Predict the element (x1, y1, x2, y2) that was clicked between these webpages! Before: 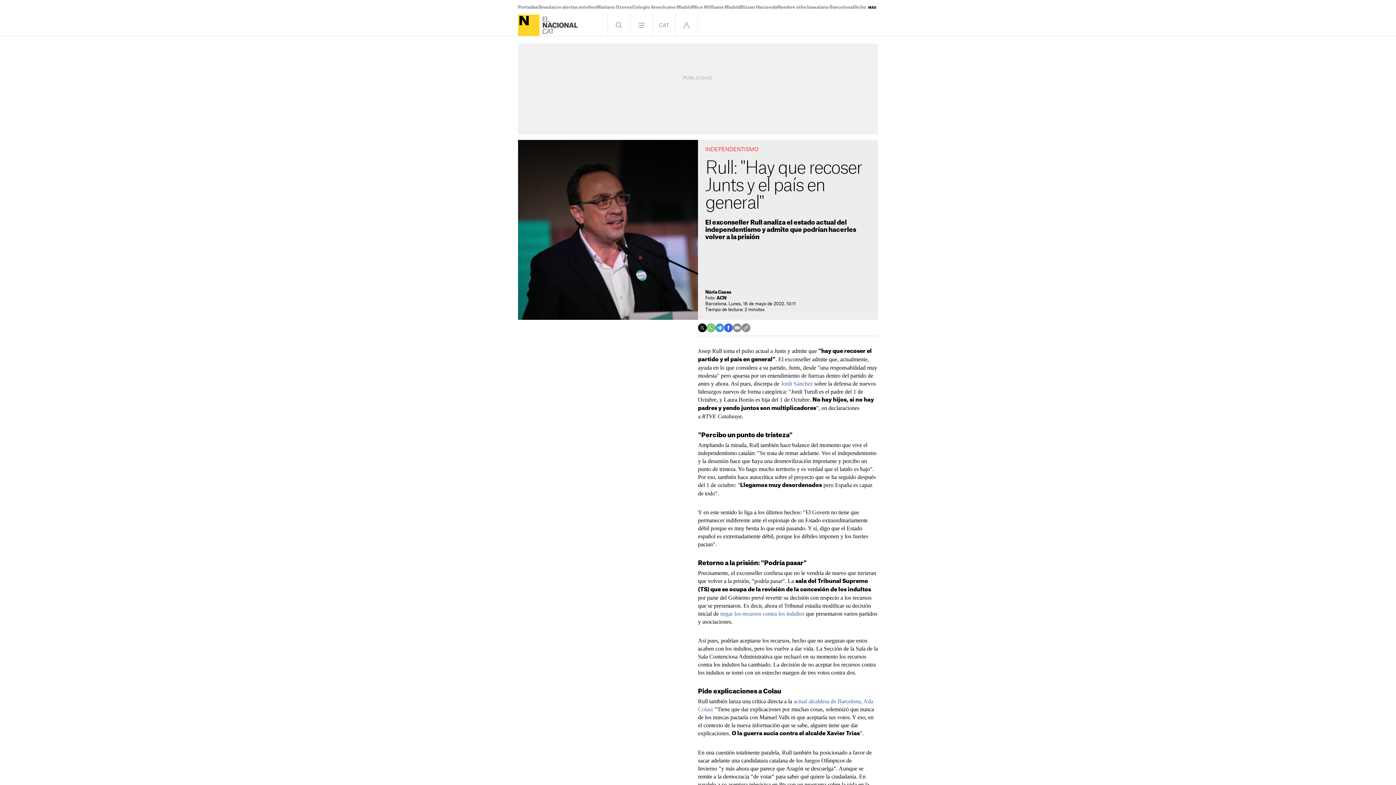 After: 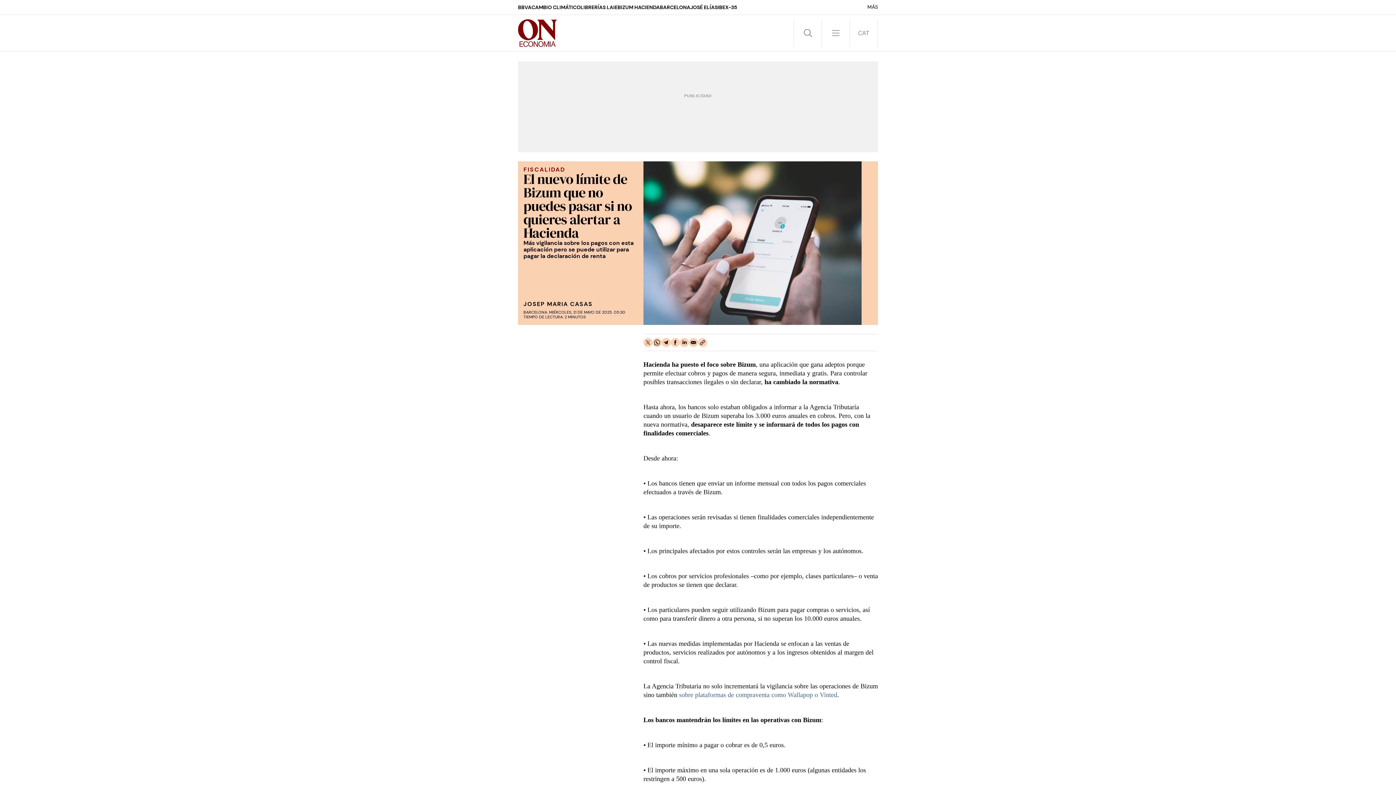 Action: label: Bizum Hacienda bbox: (740, 5, 777, 9)